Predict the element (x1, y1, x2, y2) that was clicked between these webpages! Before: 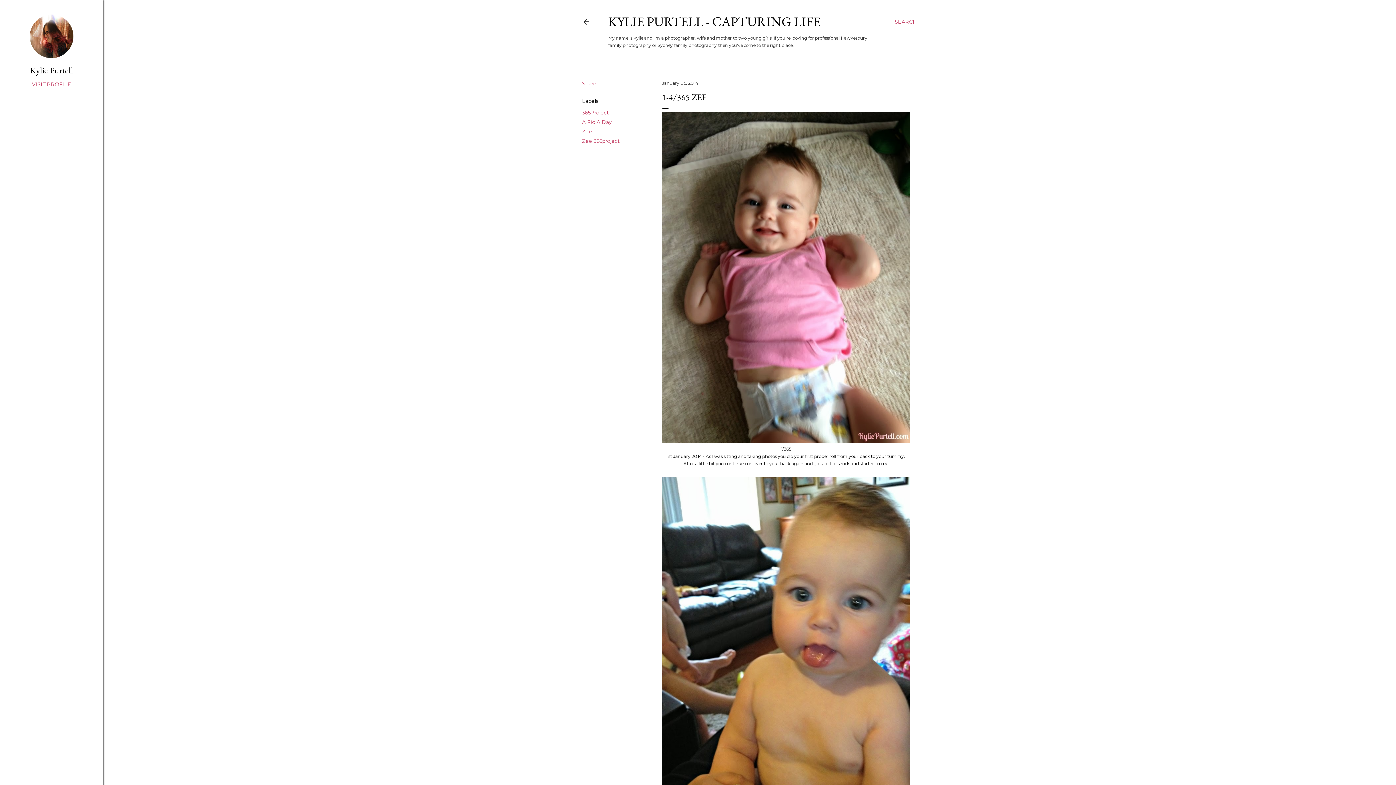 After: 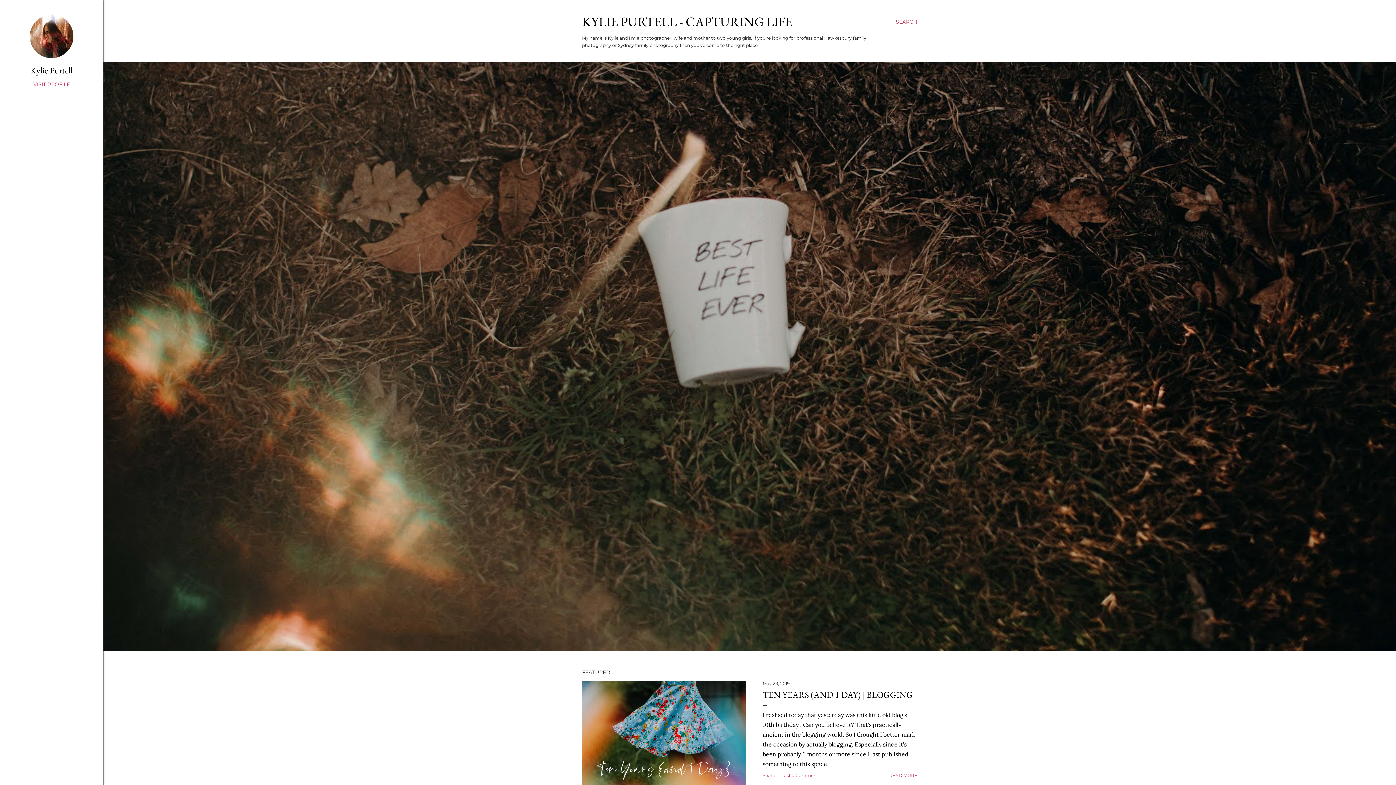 Action: bbox: (582, 18, 590, 28)